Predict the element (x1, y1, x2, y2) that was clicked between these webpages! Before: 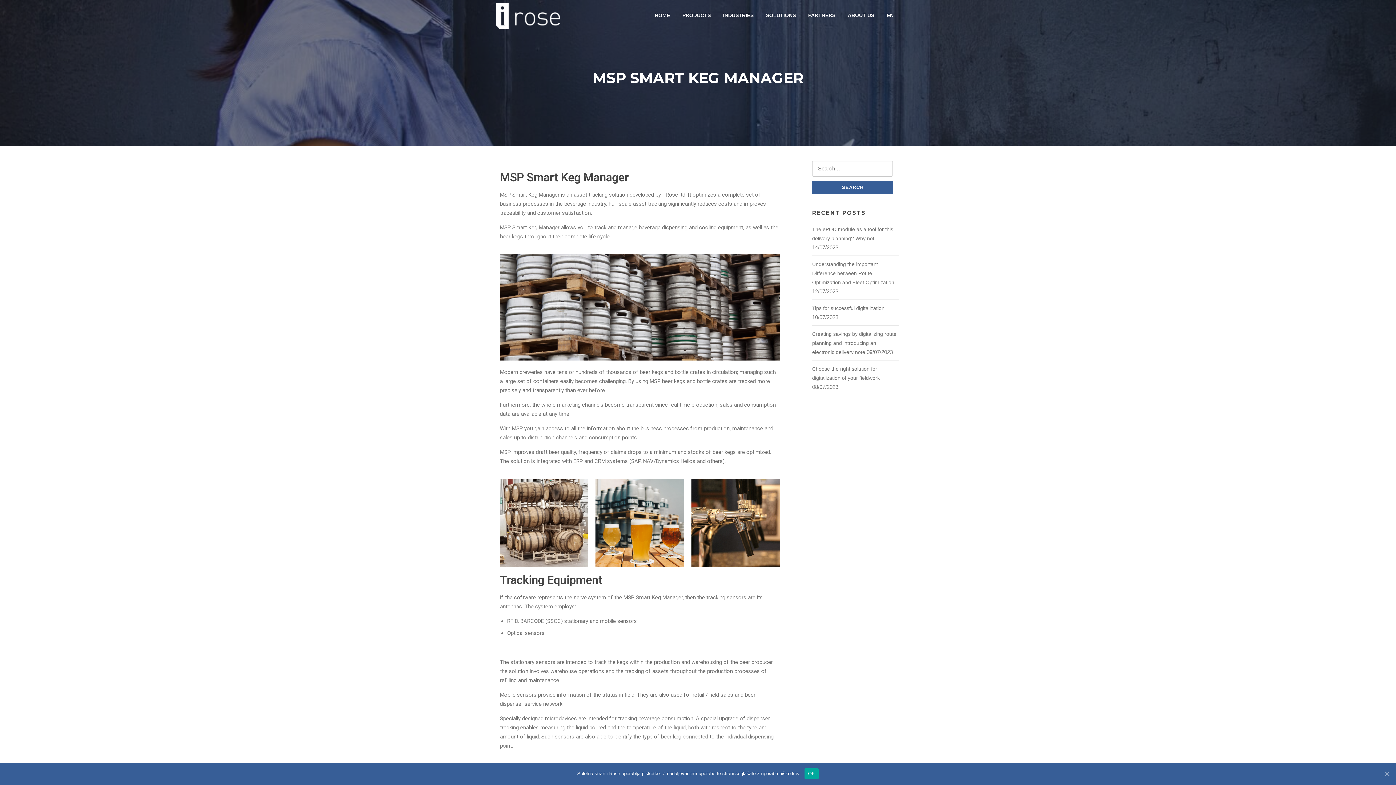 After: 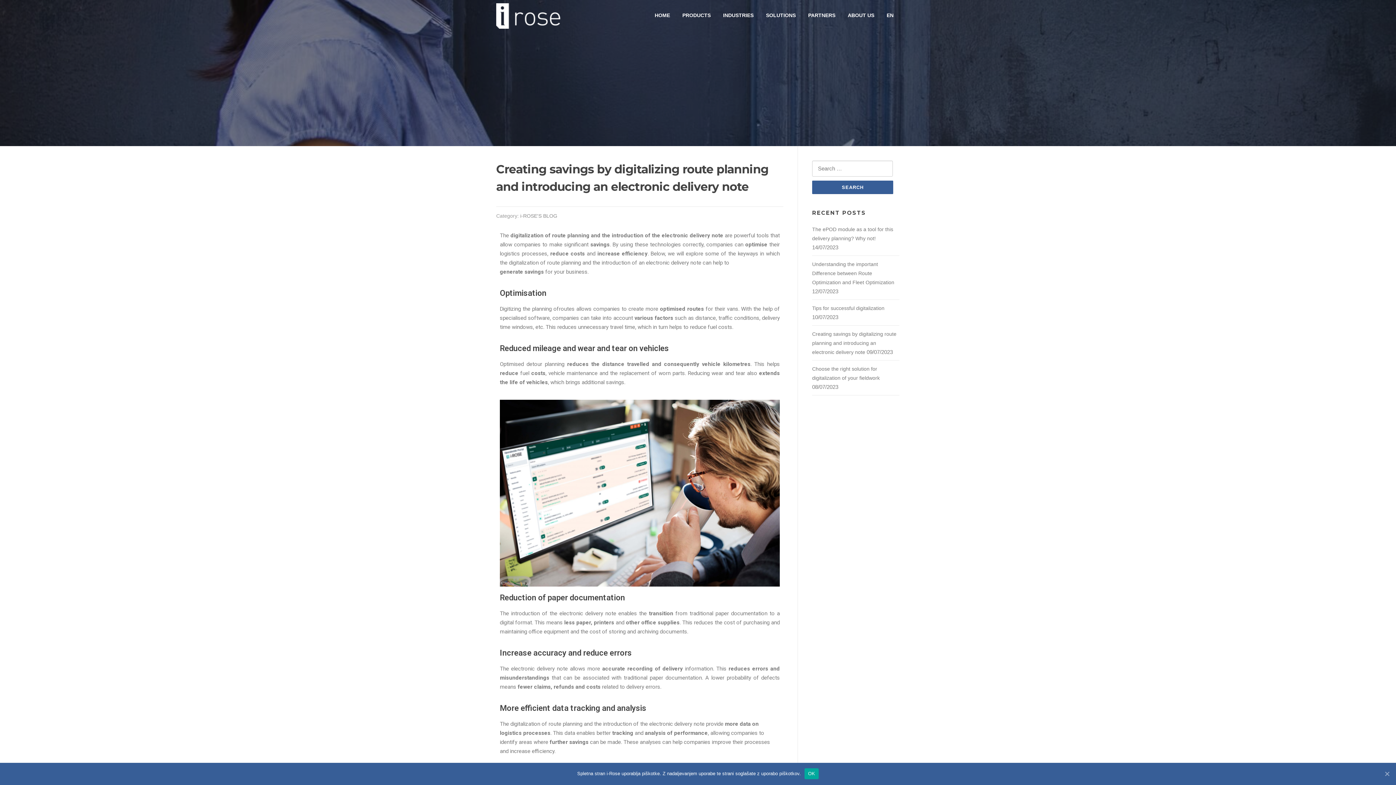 Action: bbox: (812, 331, 896, 355) label: Creating savings by digitalizing route planning and introducing an electronic delivery note